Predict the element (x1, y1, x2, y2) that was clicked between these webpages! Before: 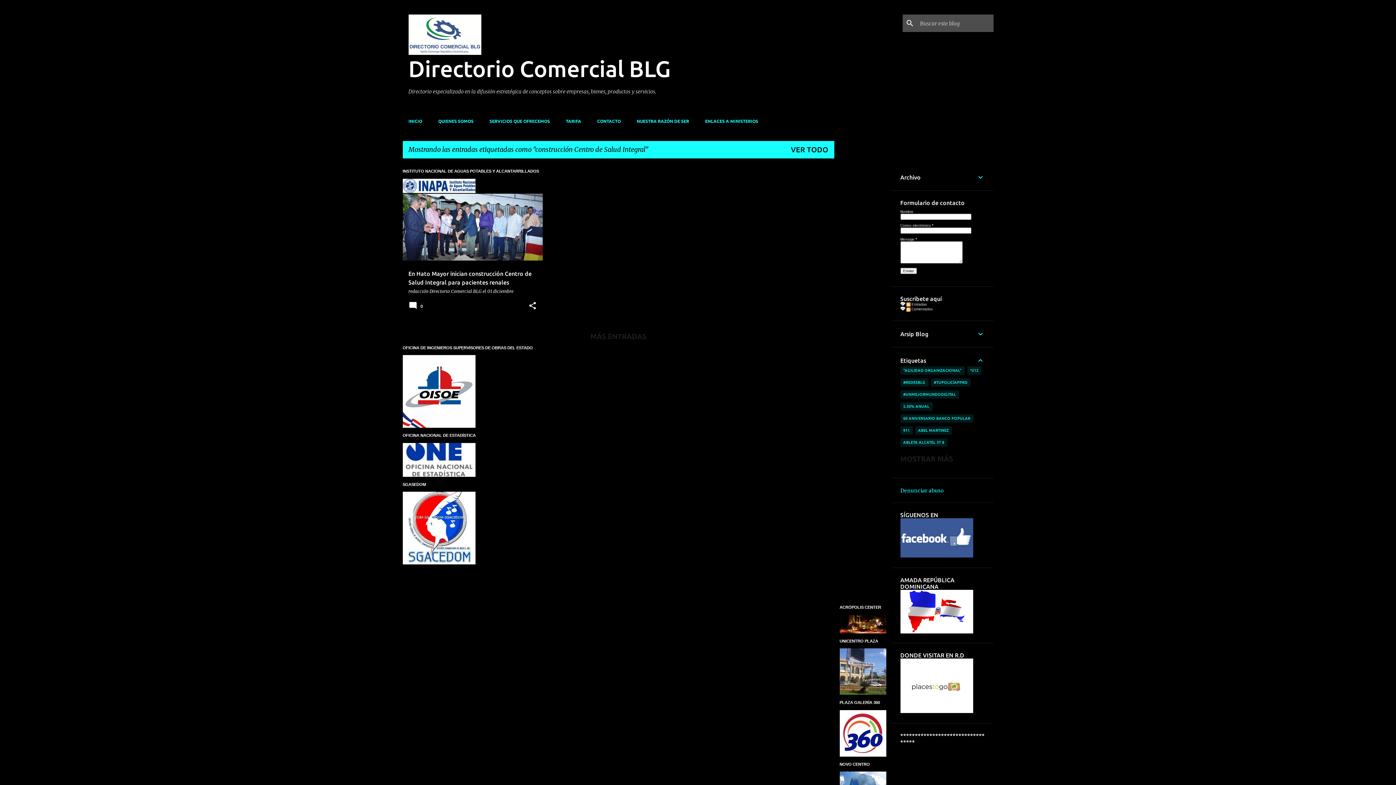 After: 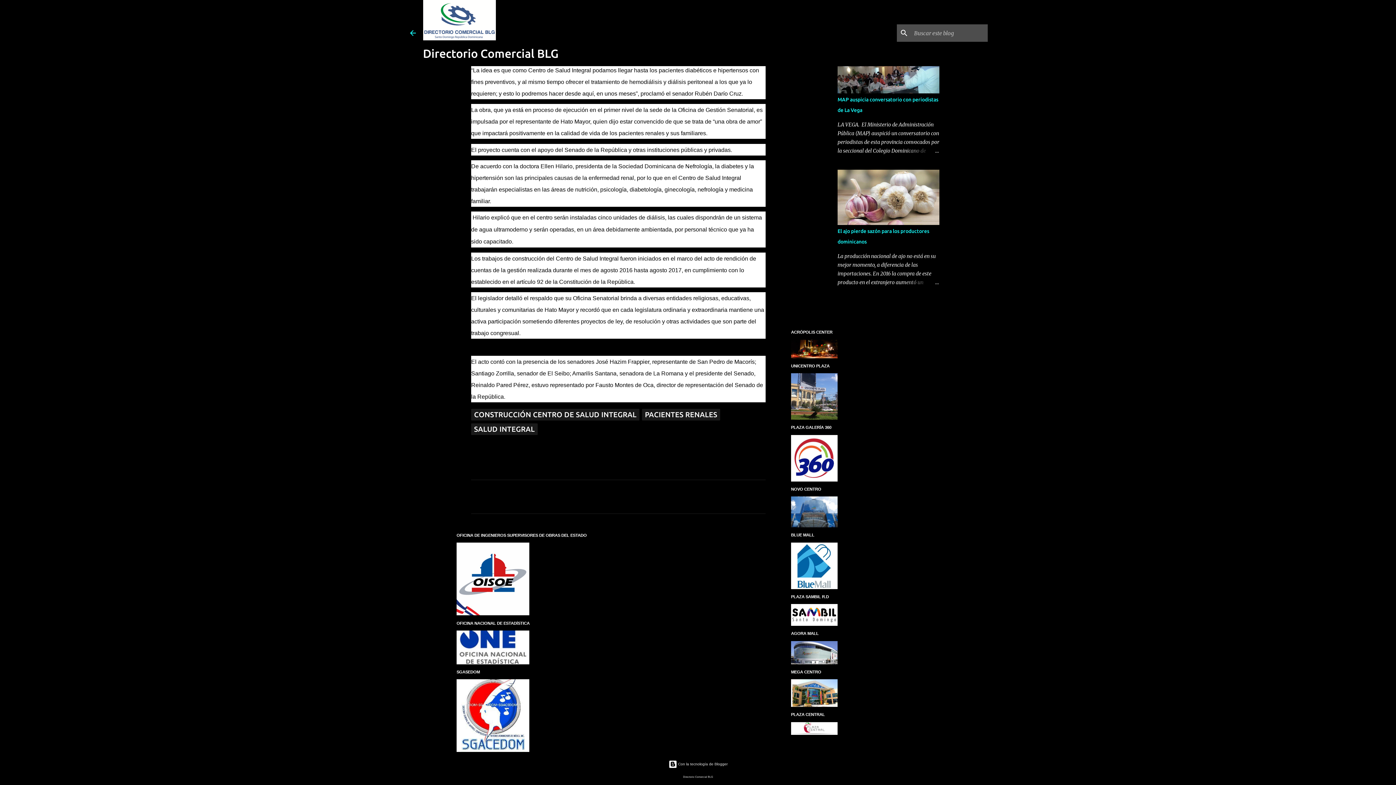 Action: bbox: (408, 305, 425, 311) label:  0